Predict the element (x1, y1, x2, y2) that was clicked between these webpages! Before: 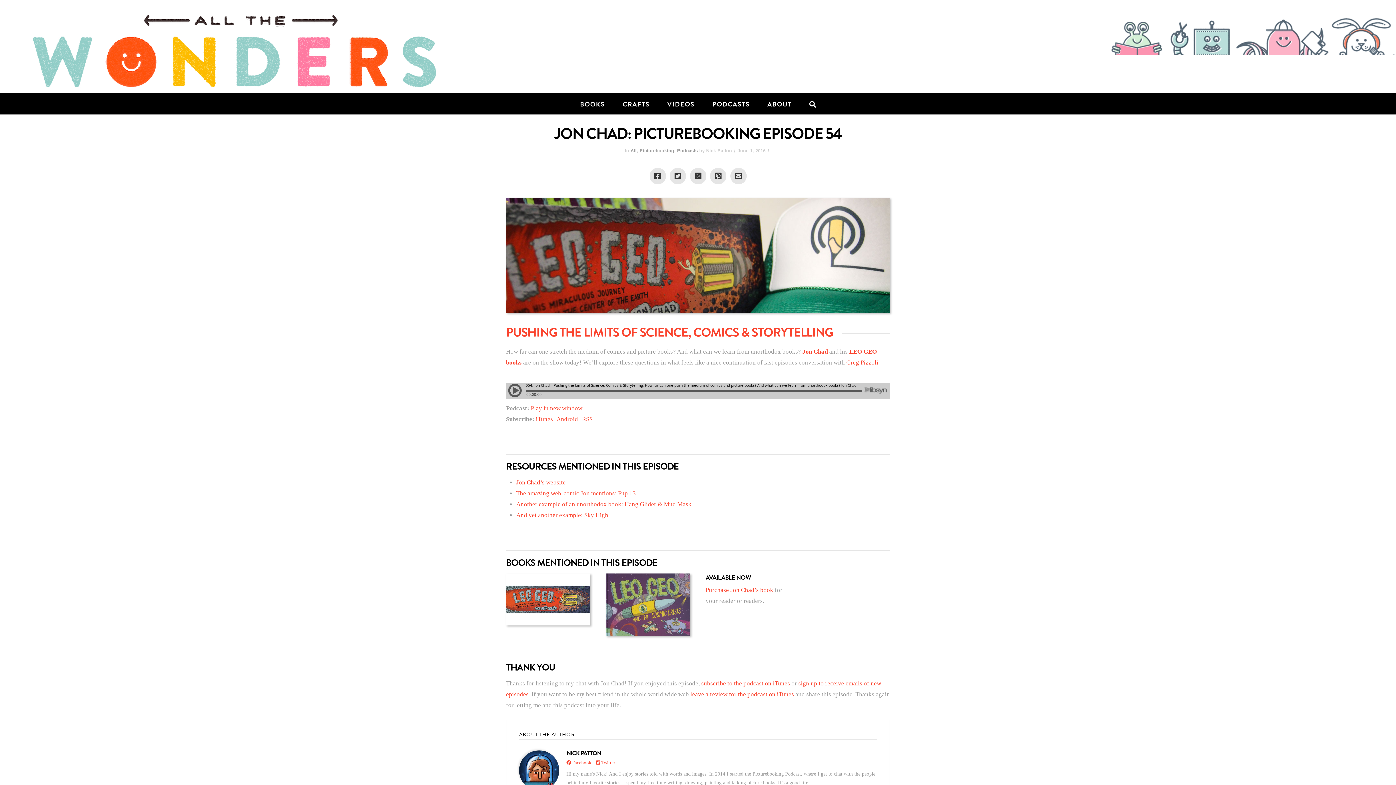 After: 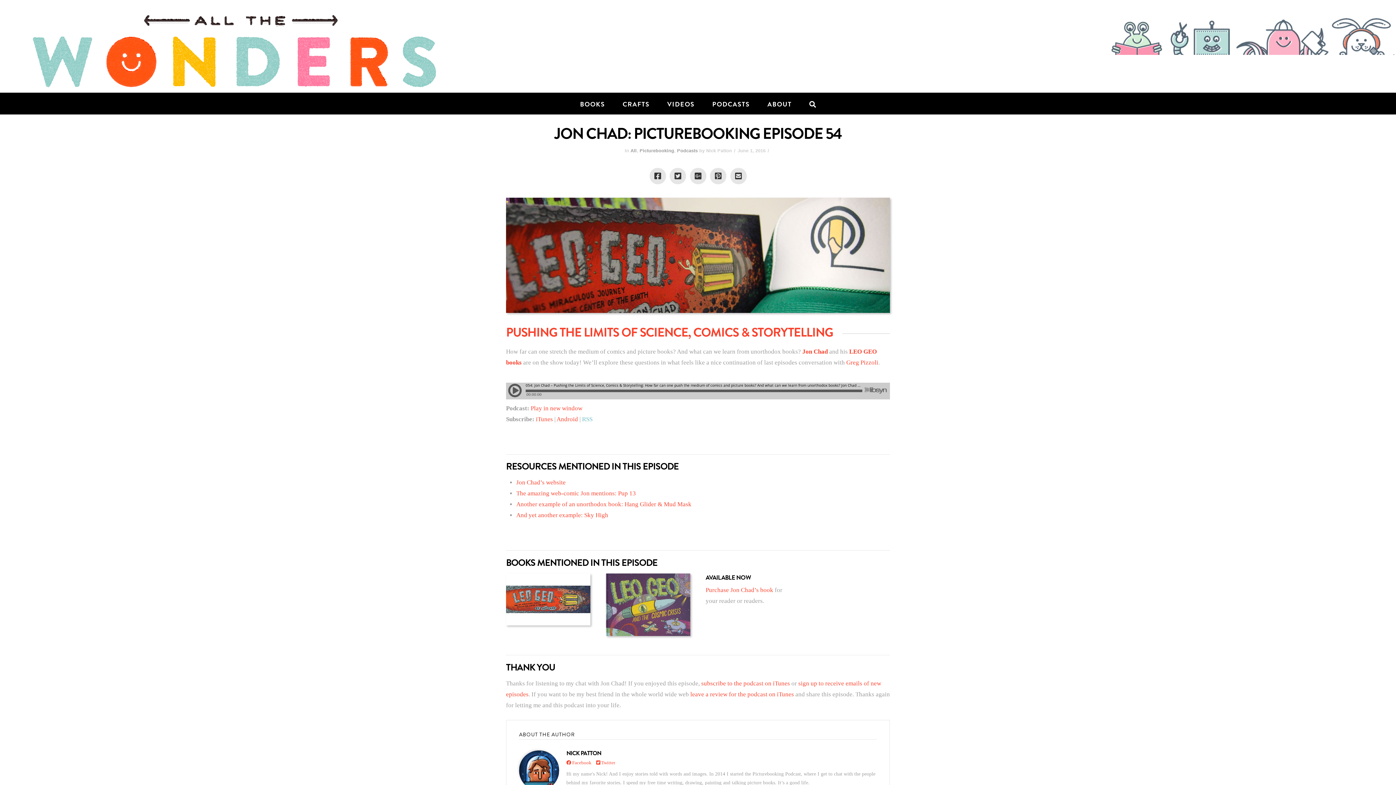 Action: label: RSS bbox: (582, 415, 592, 422)